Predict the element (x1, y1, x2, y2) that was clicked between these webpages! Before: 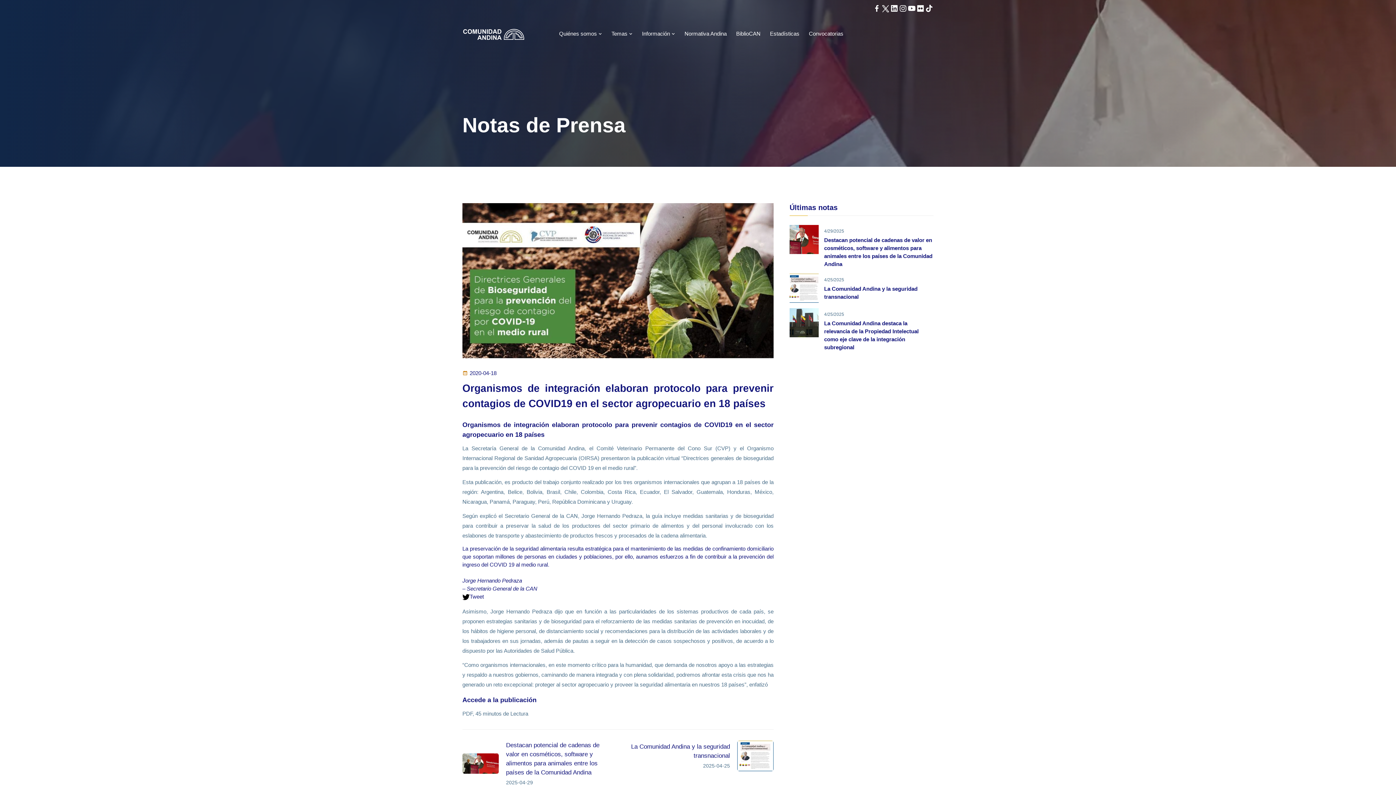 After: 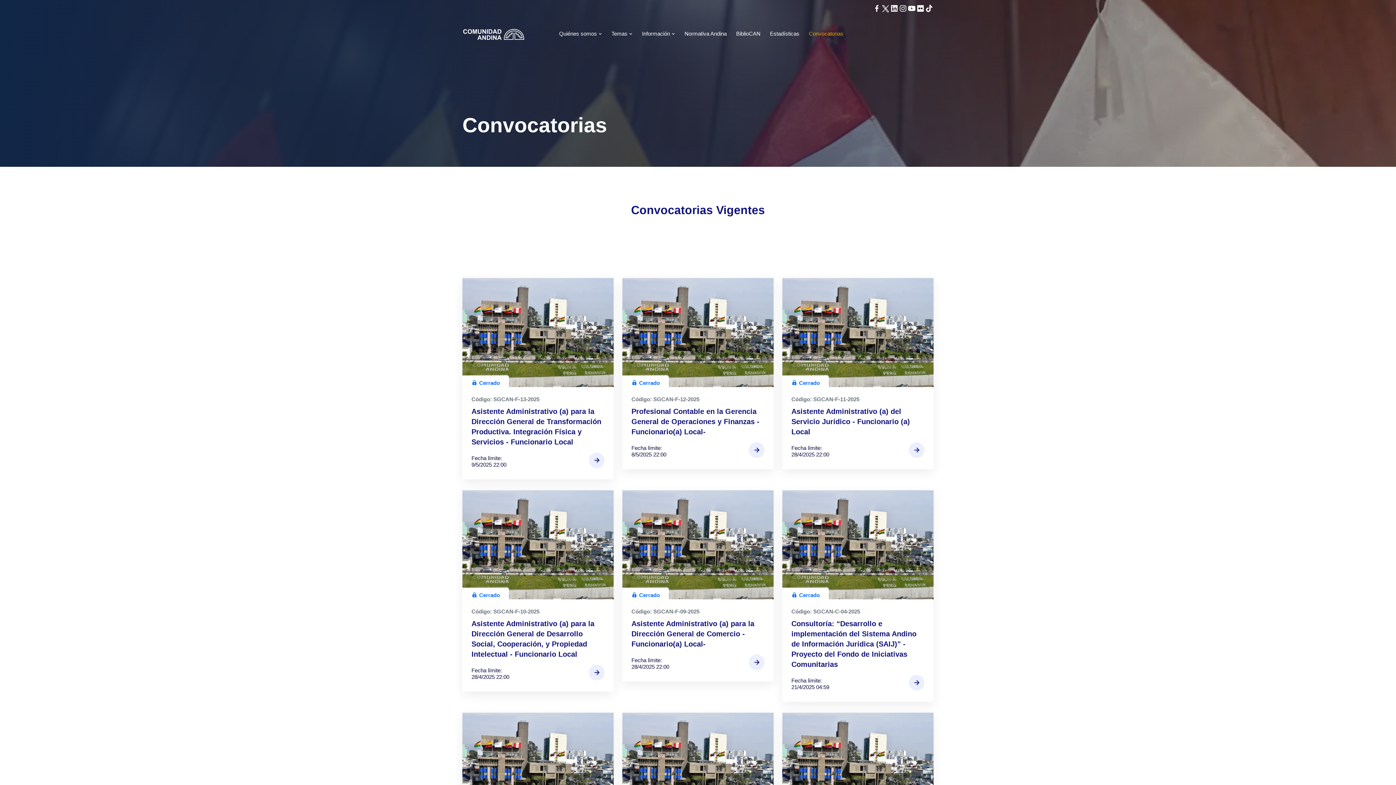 Action: bbox: (809, 18, 843, 48) label: Convocatorias